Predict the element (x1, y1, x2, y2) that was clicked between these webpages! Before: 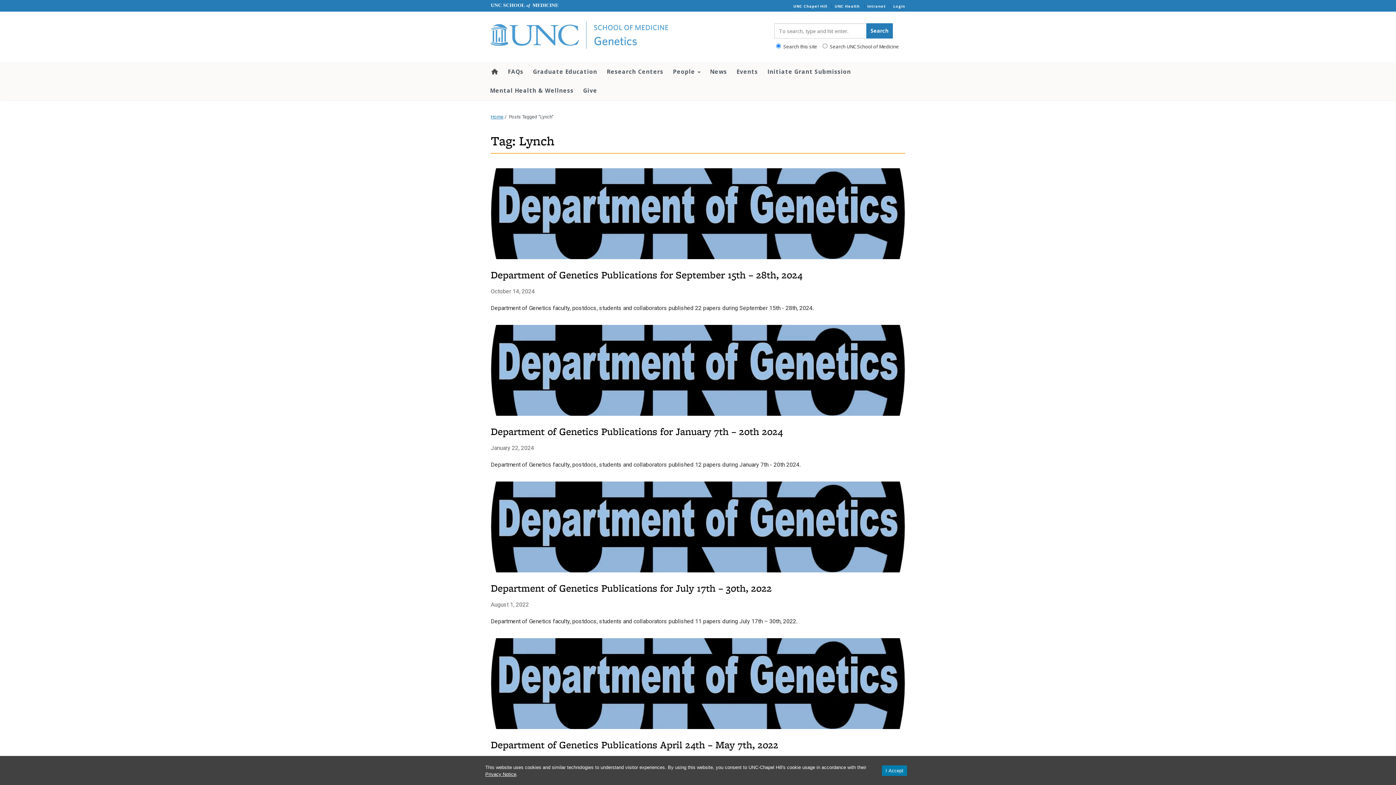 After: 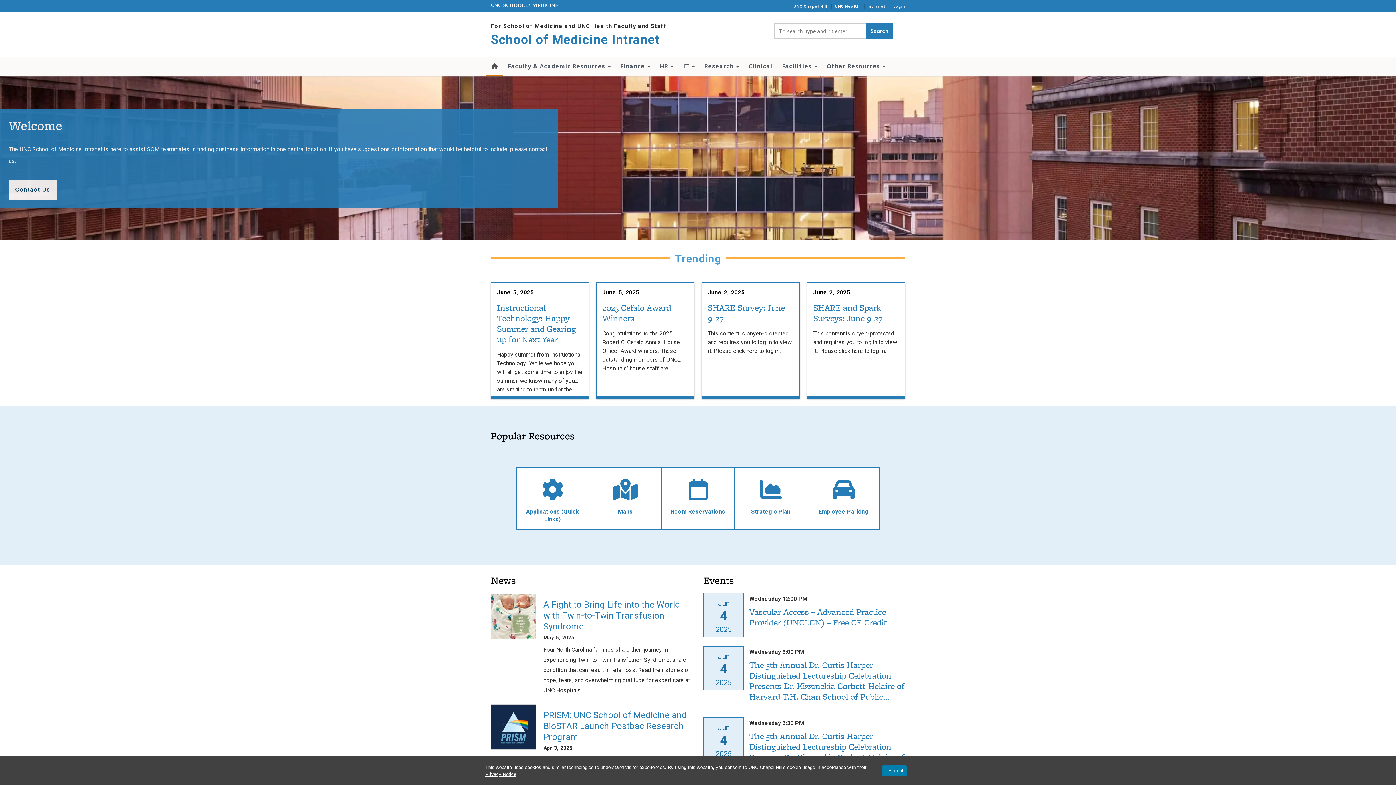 Action: label: Intranet bbox: (867, 3, 885, 8)